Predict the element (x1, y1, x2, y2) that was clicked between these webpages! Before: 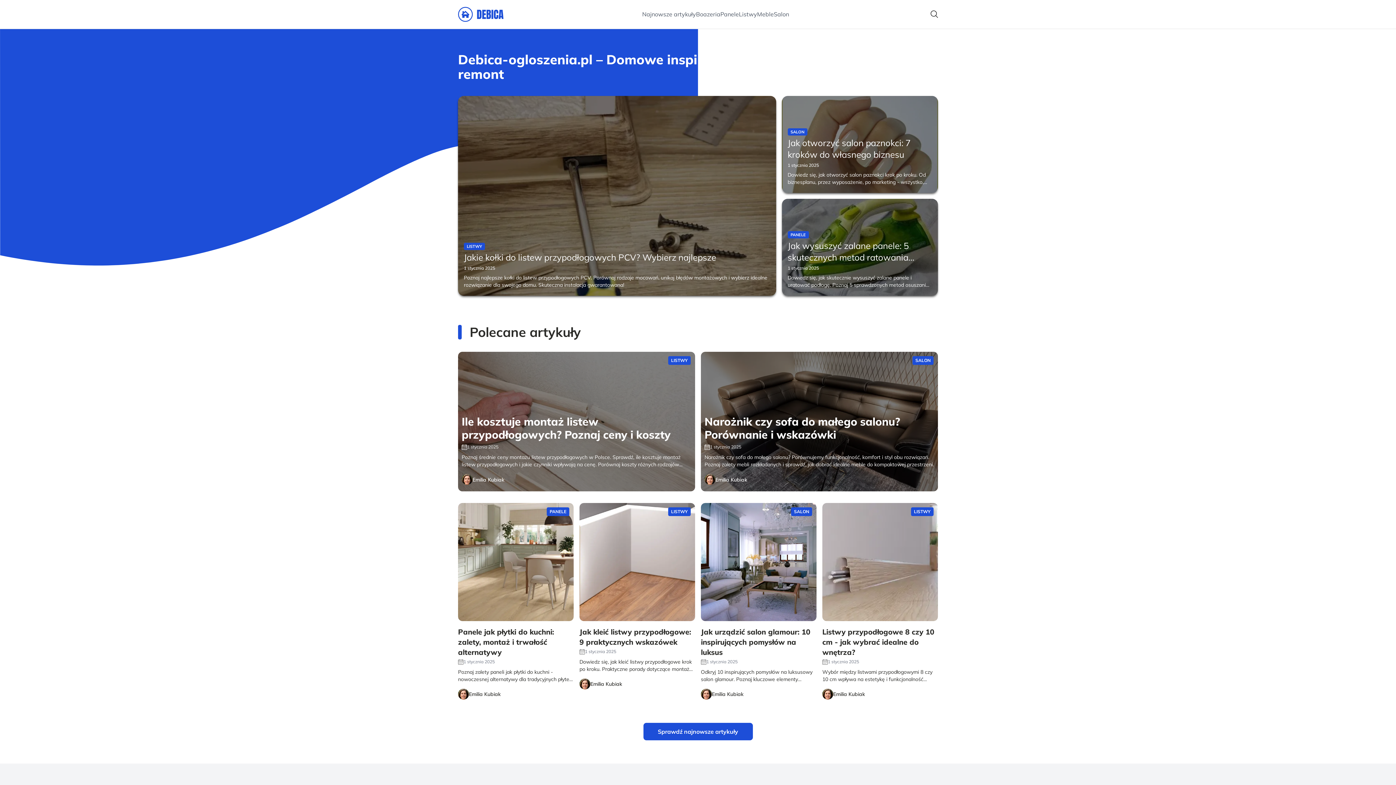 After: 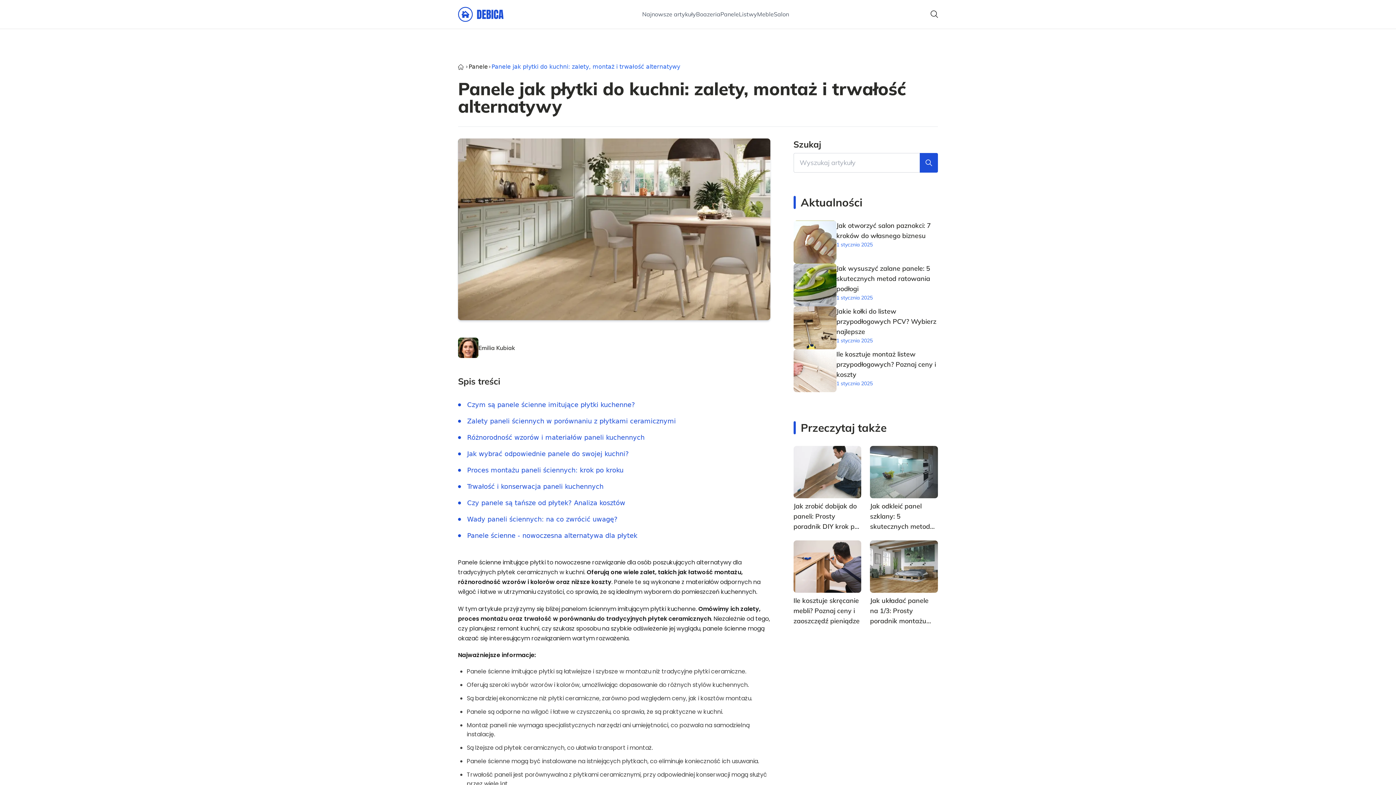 Action: bbox: (458, 627, 573, 657) label: Panele jak płytki do kuchni: zalety, montaż i trwałość alternatywy